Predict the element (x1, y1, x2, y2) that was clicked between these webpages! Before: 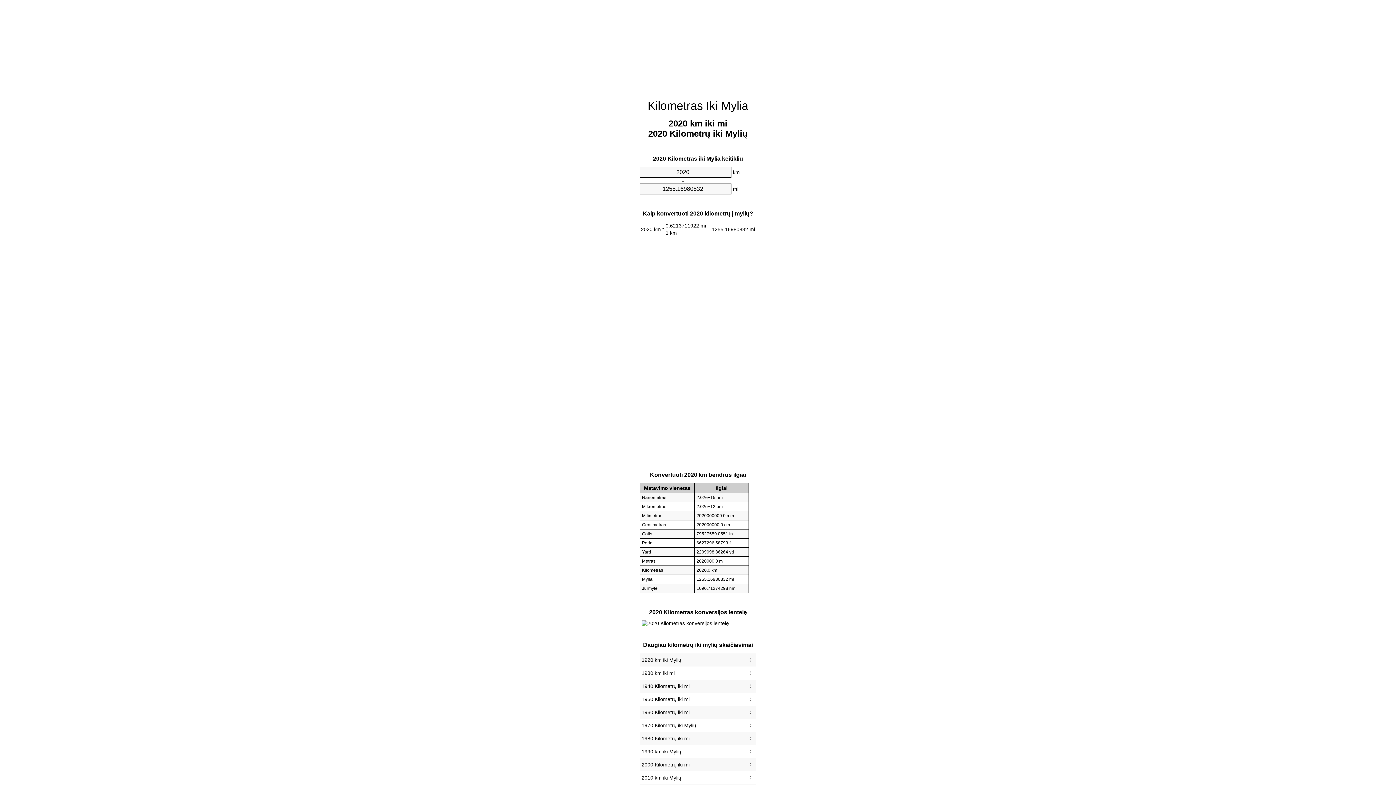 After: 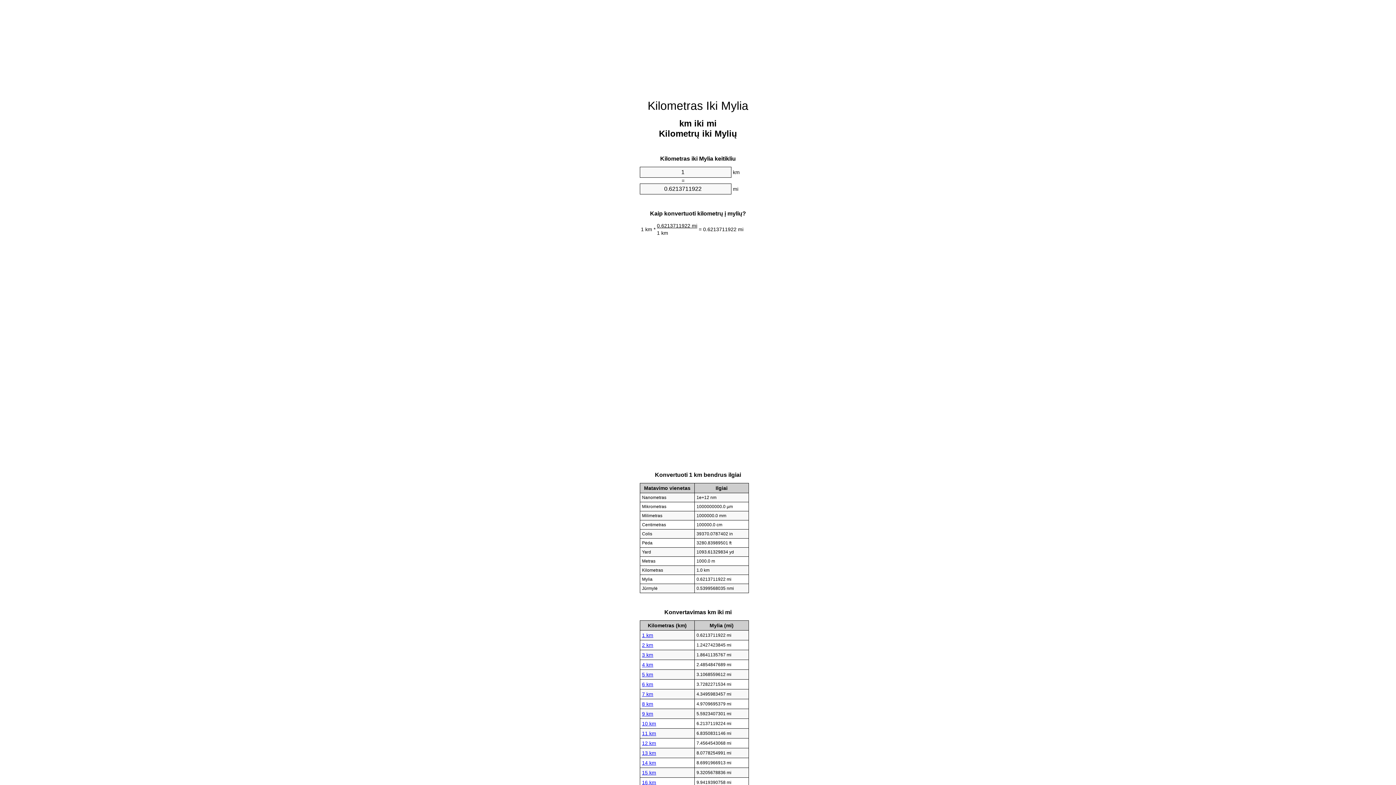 Action: bbox: (647, 99, 748, 112) label: Kilometras Iki Mylia